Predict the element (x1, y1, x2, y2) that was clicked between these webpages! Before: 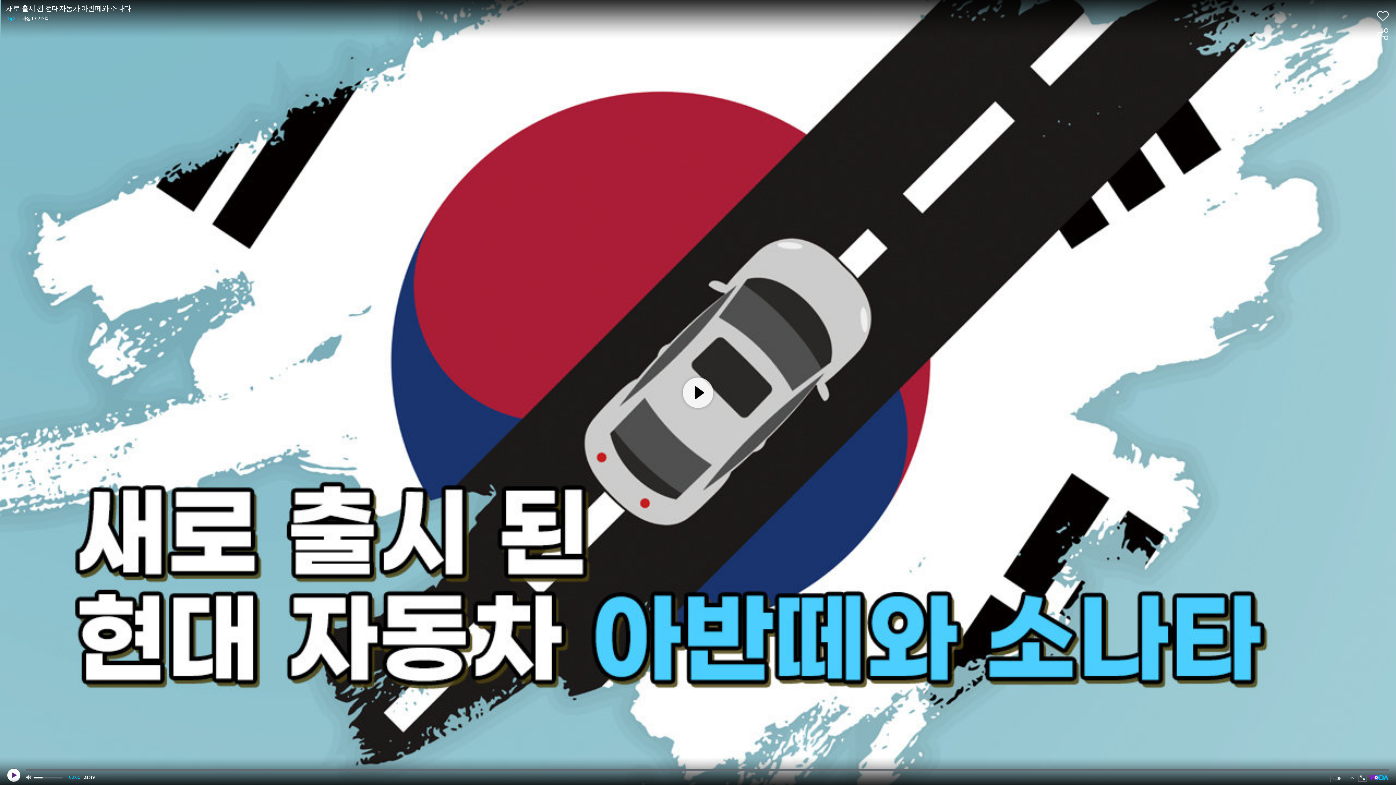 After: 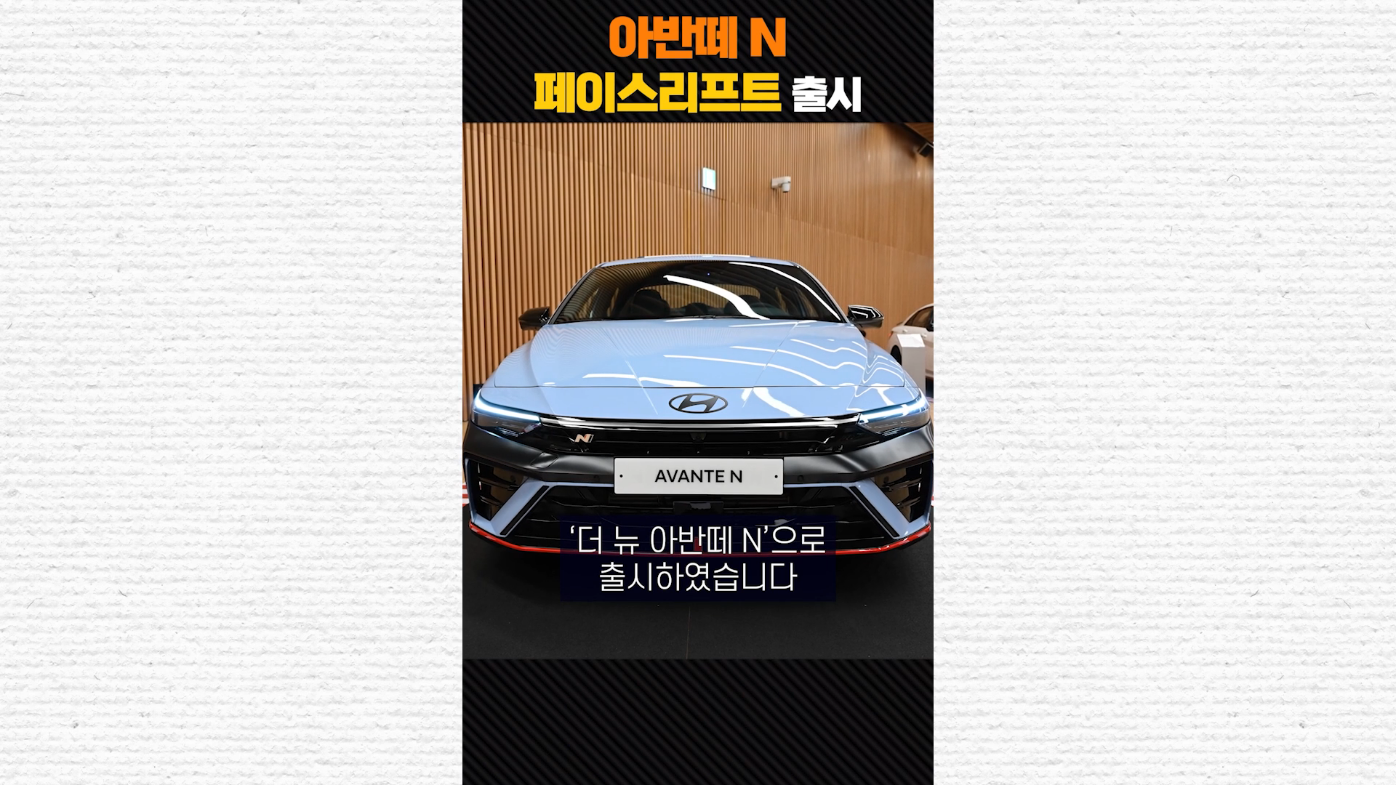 Action: bbox: (6, 768, 20, 782) label: play